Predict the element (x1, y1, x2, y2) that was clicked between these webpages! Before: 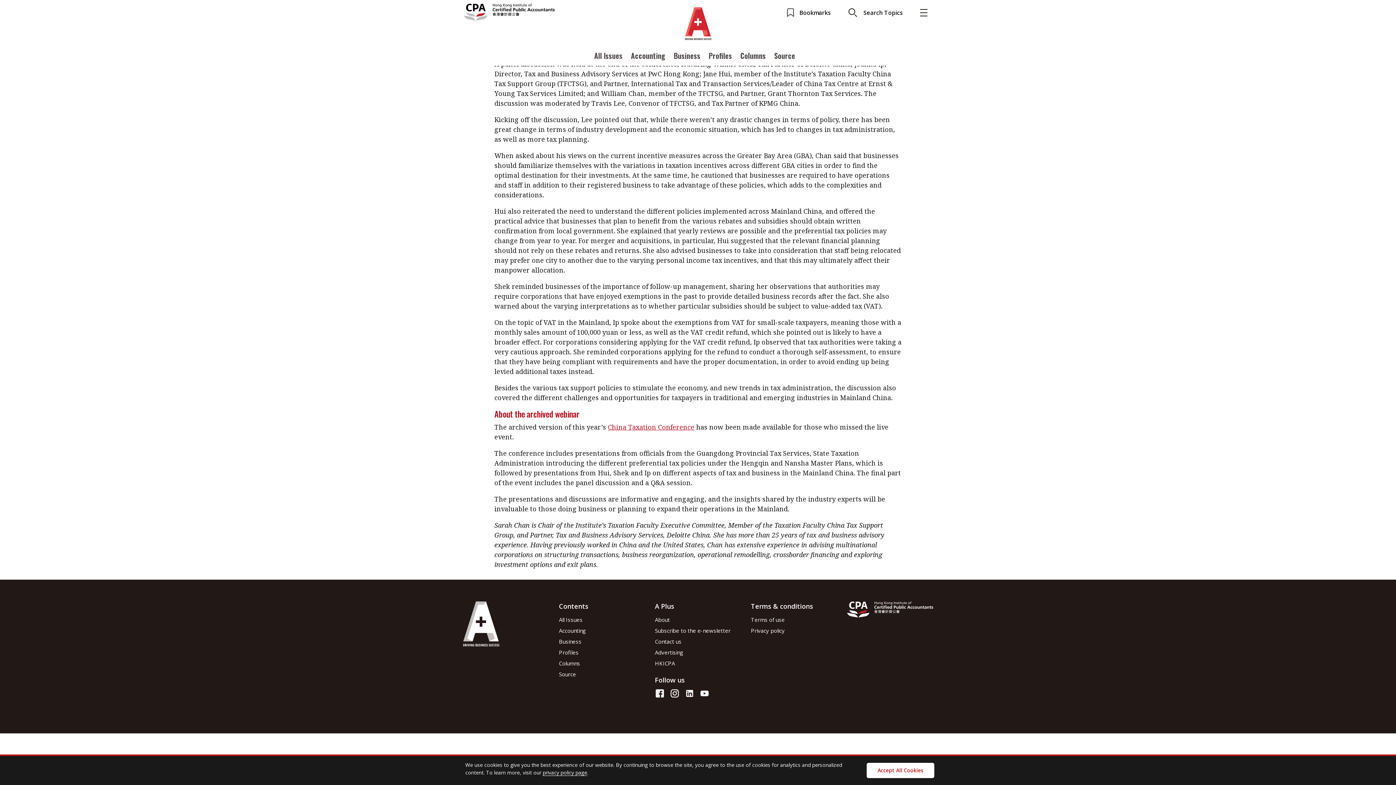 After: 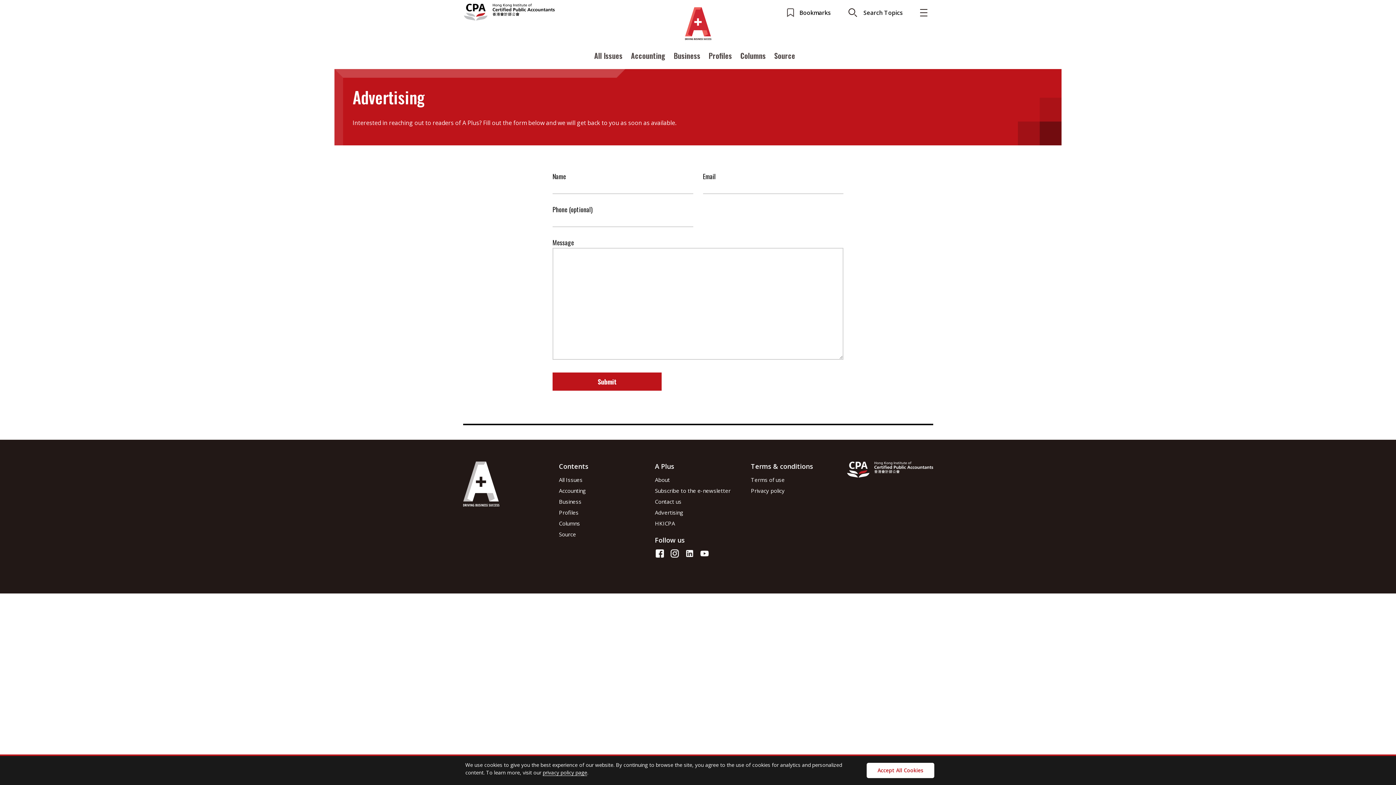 Action: label: Advertising bbox: (655, 649, 683, 656)